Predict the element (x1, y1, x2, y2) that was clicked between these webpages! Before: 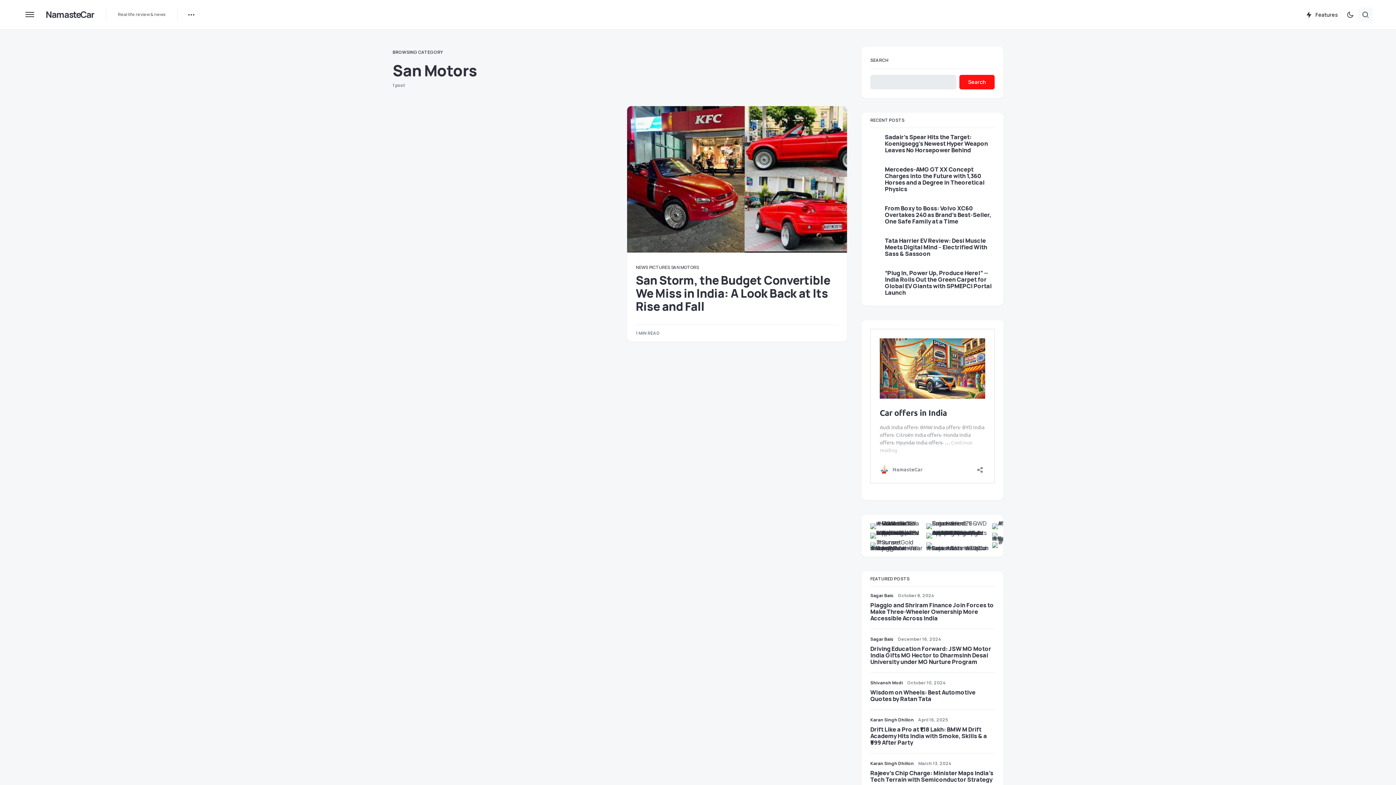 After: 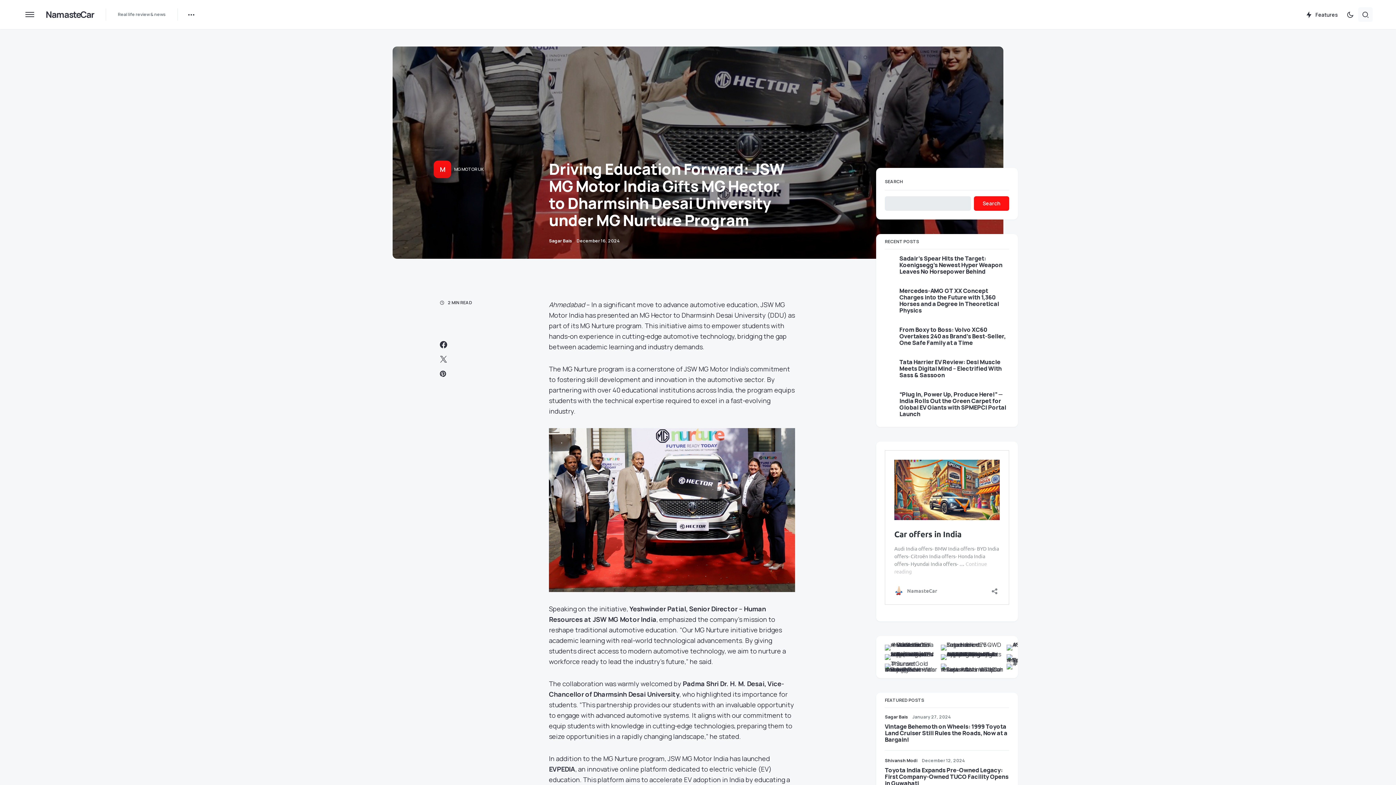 Action: label: Driving Education Forward: JSW MG Motor India Gifts MG Hector to Dharmsinh Desai University under MG Nurture Program bbox: (870, 645, 991, 666)